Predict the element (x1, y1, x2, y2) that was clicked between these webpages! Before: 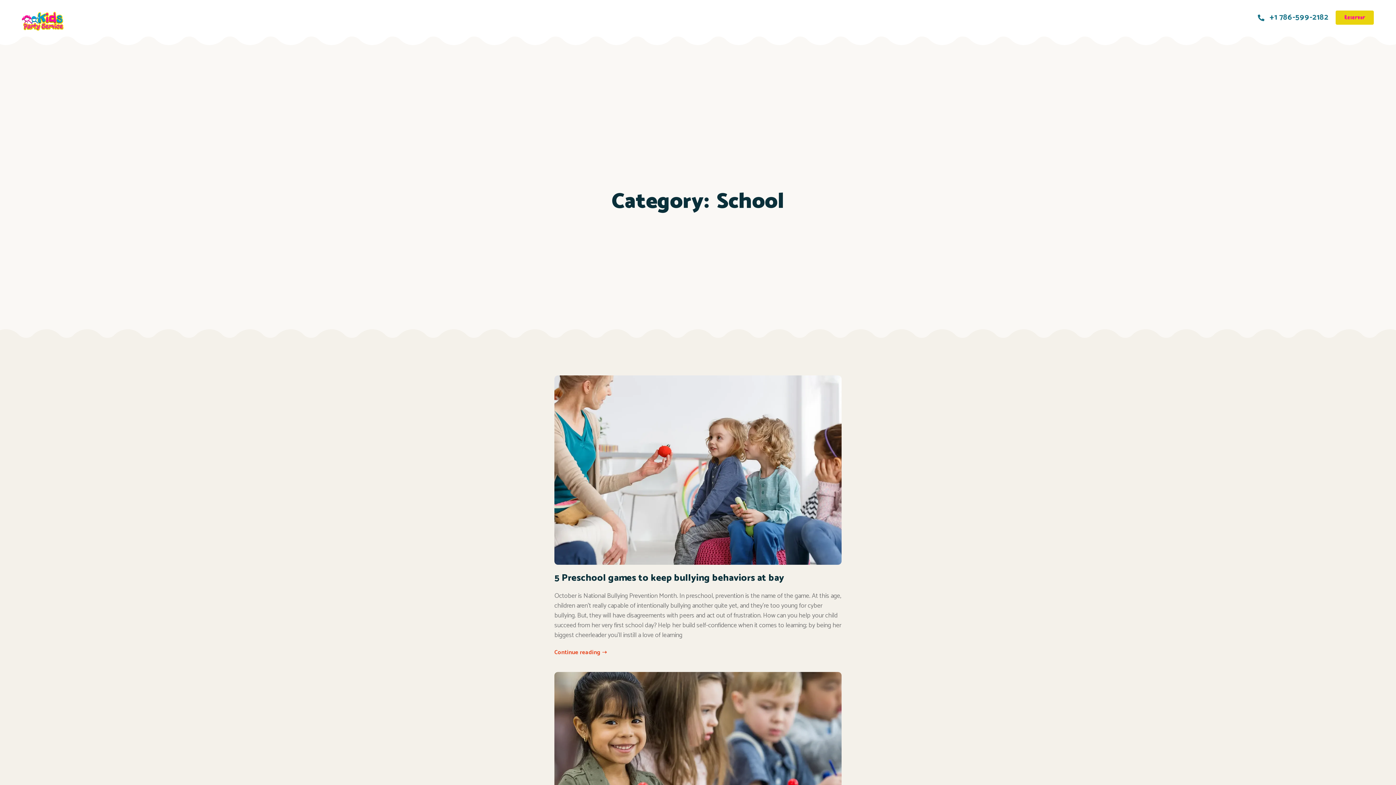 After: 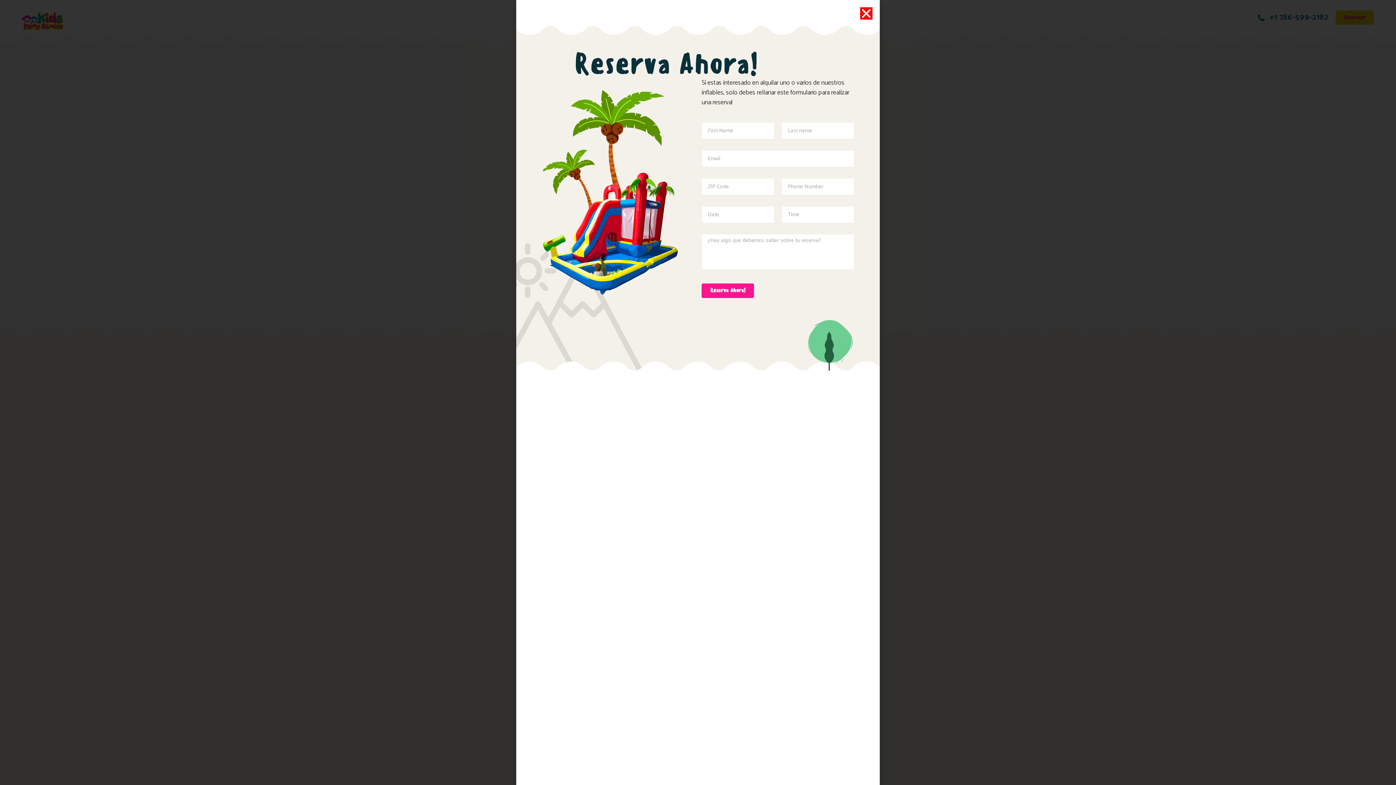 Action: label: Reservar bbox: (1336, 10, 1374, 24)